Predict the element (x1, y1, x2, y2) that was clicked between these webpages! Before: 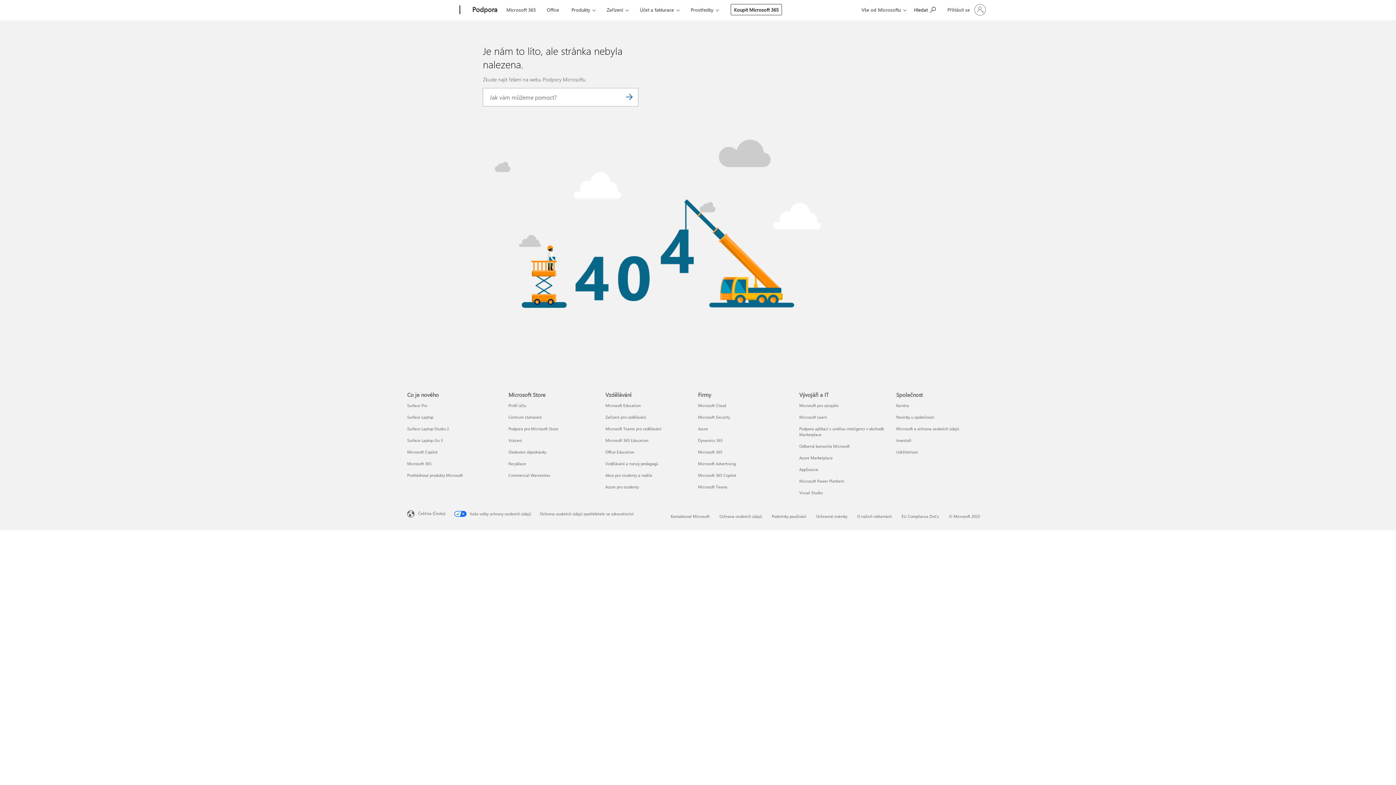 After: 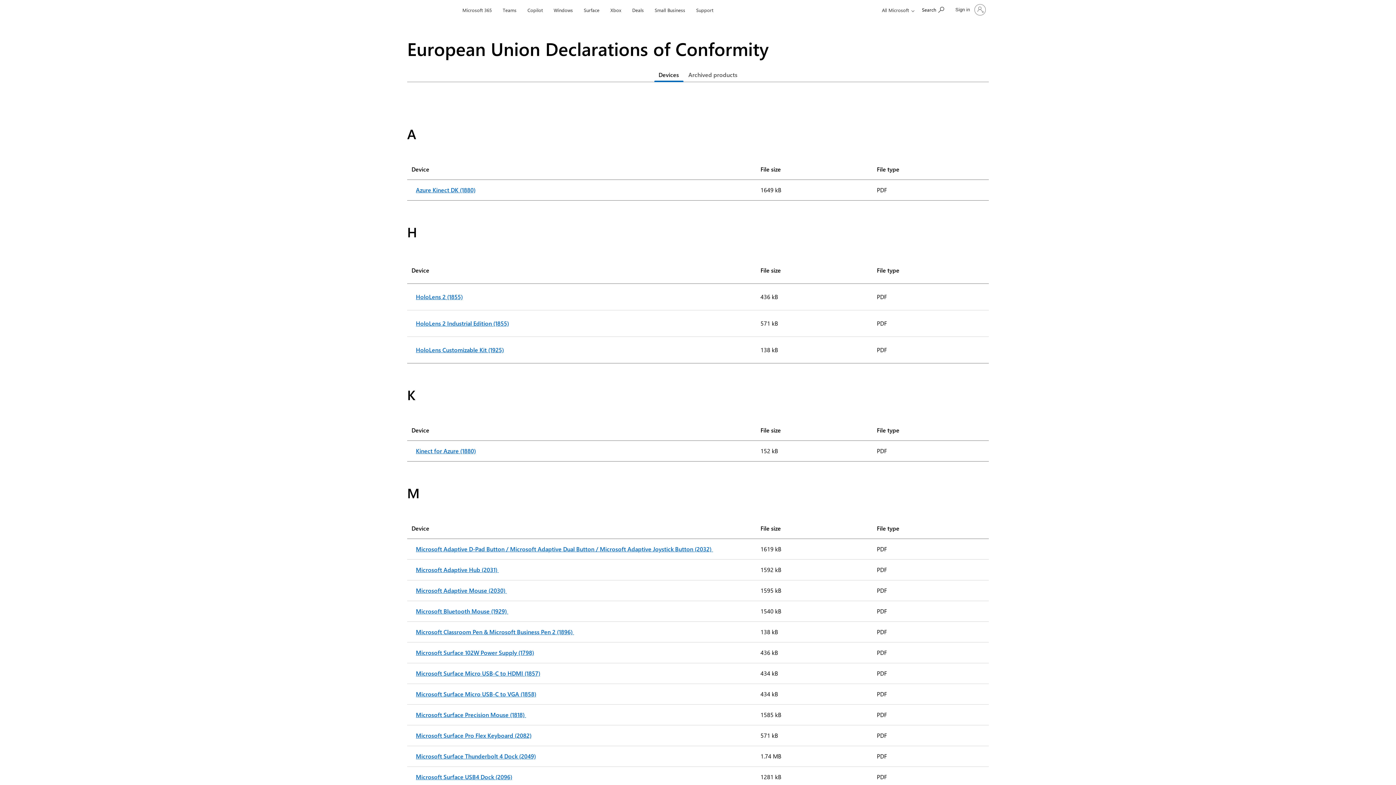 Action: label: EU Compliance DoCs bbox: (901, 513, 939, 519)